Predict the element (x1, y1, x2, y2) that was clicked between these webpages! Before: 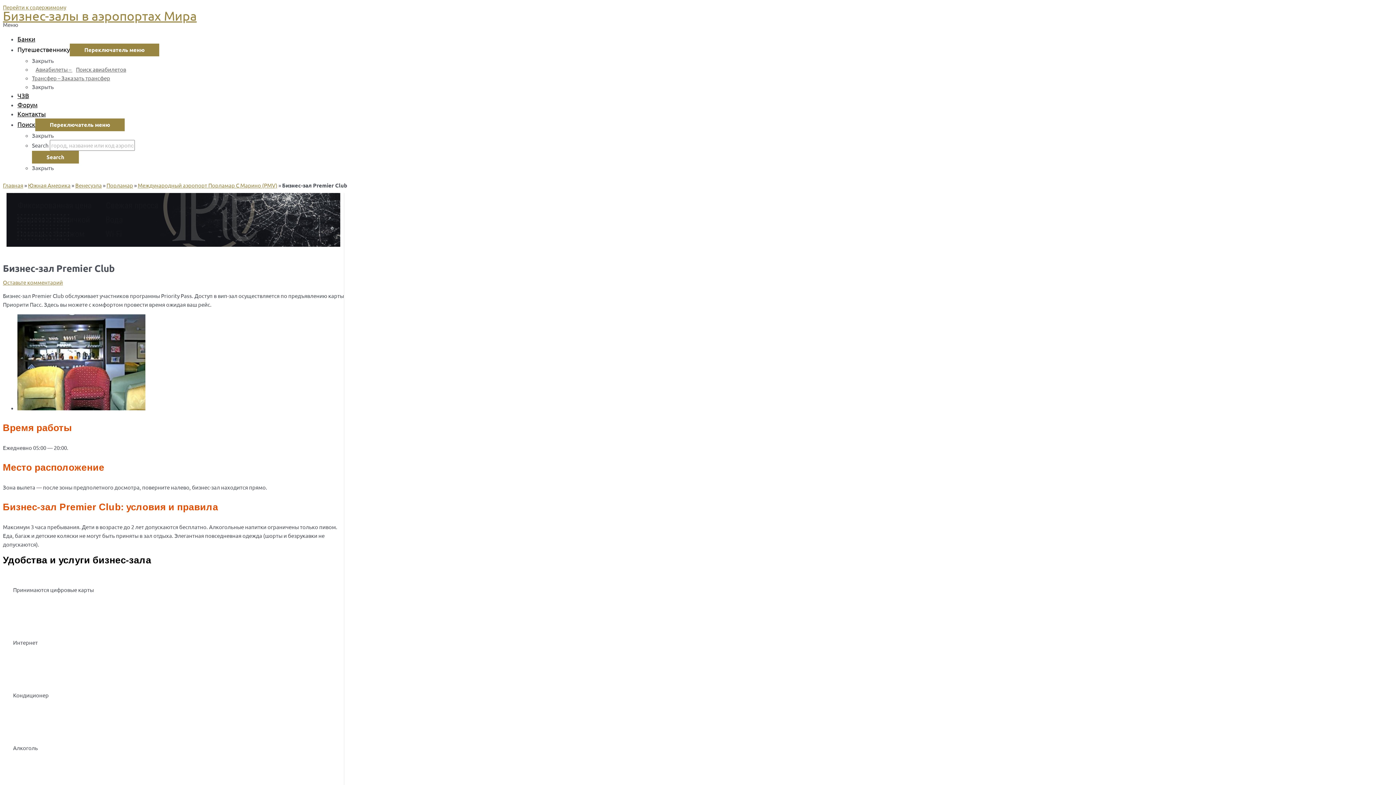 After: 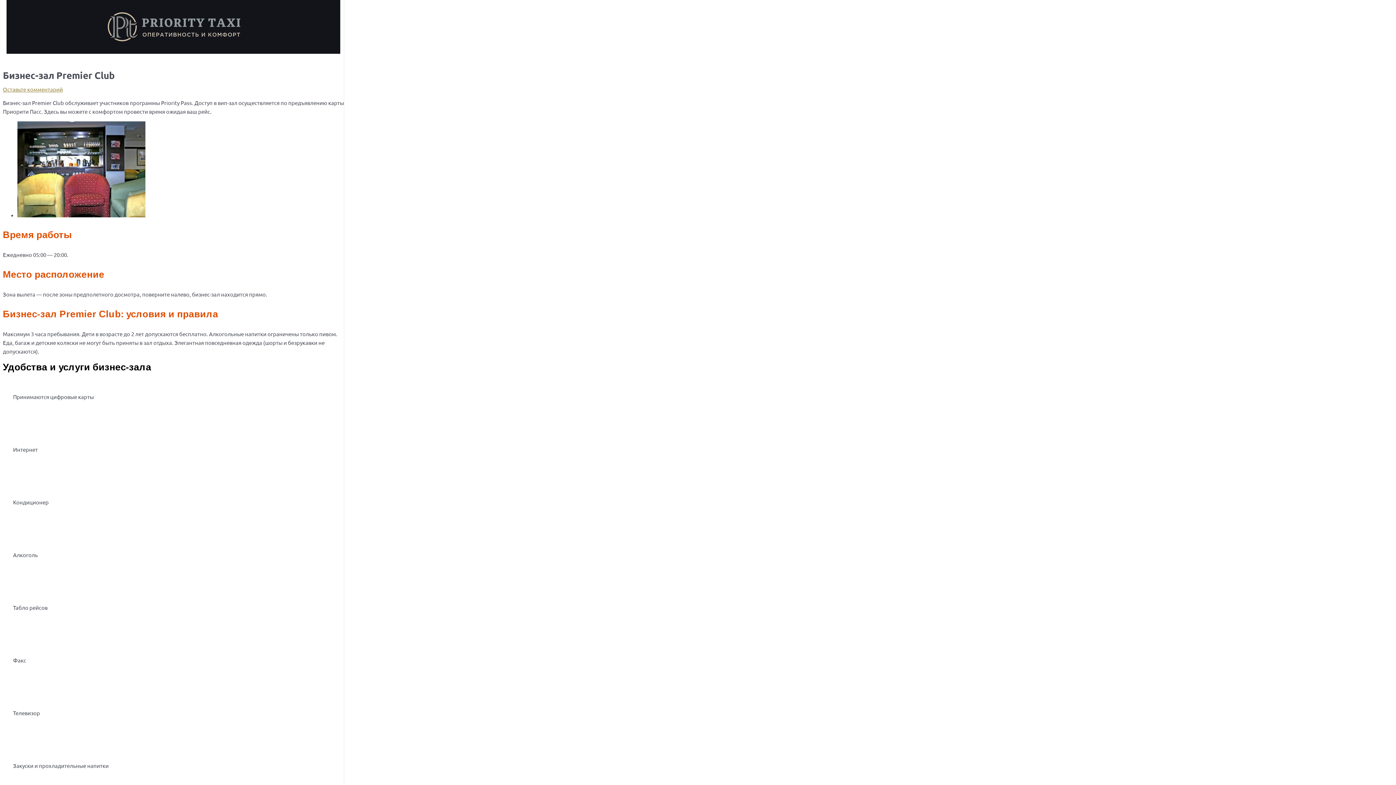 Action: label: Перейти к содержимому bbox: (2, 3, 66, 10)